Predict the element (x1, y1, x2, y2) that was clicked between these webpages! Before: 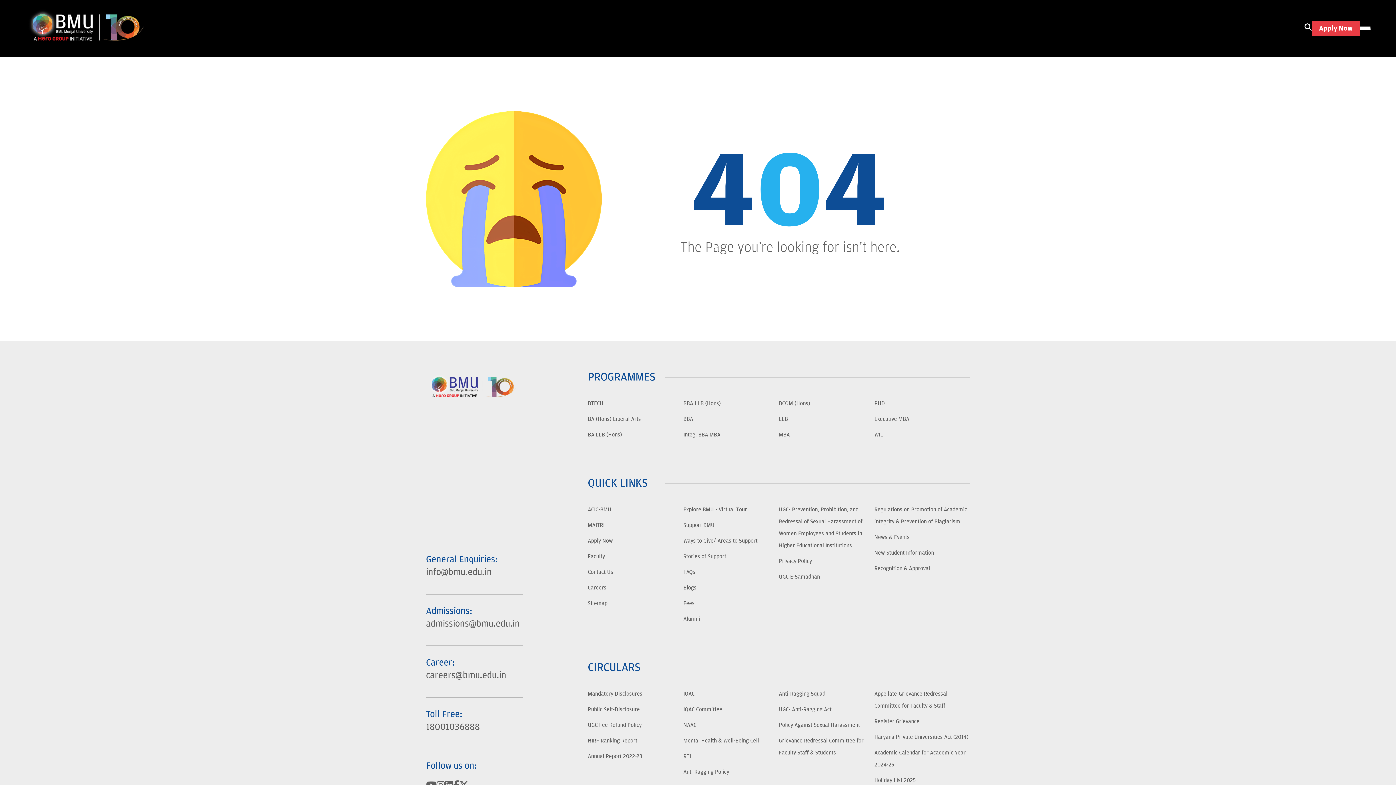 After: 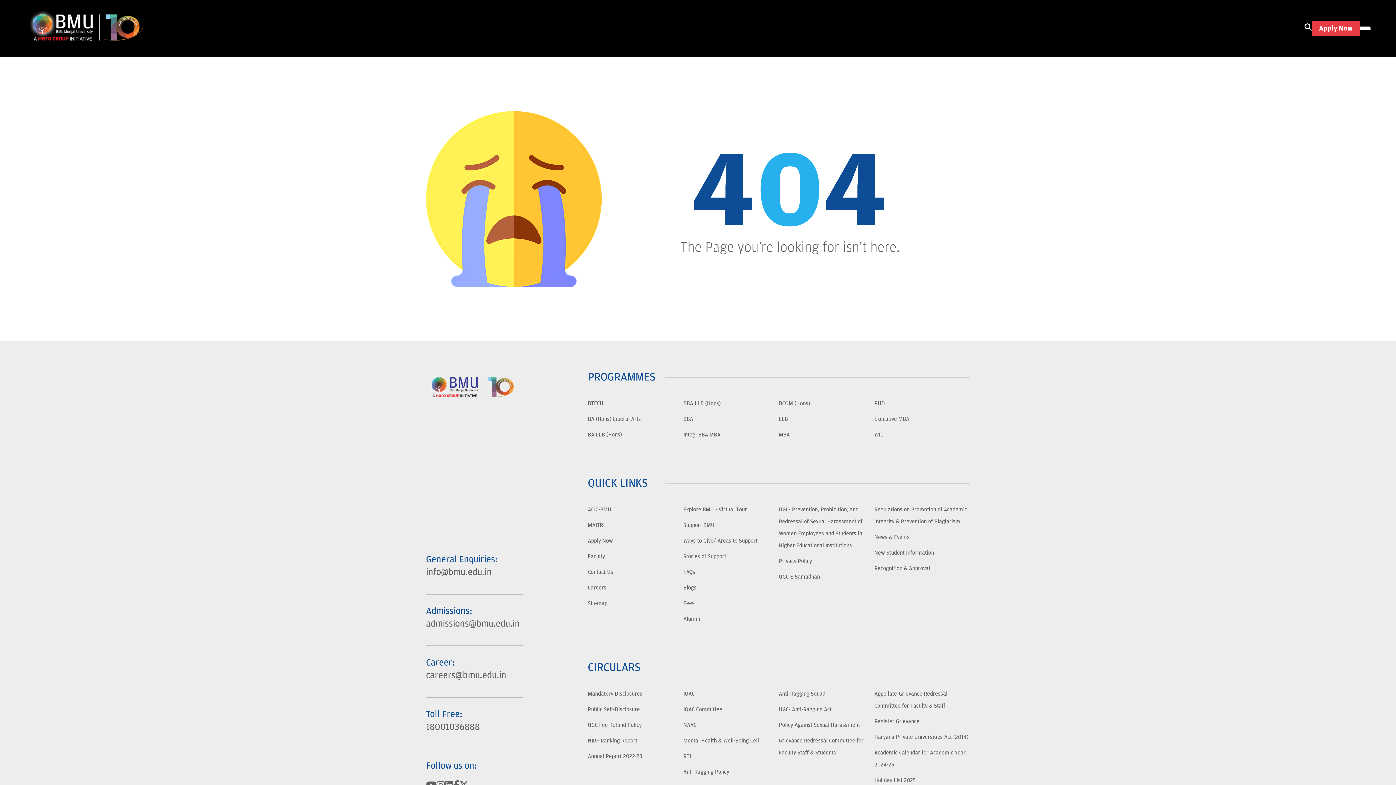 Action: bbox: (426, 722, 480, 732) label: 18001036888